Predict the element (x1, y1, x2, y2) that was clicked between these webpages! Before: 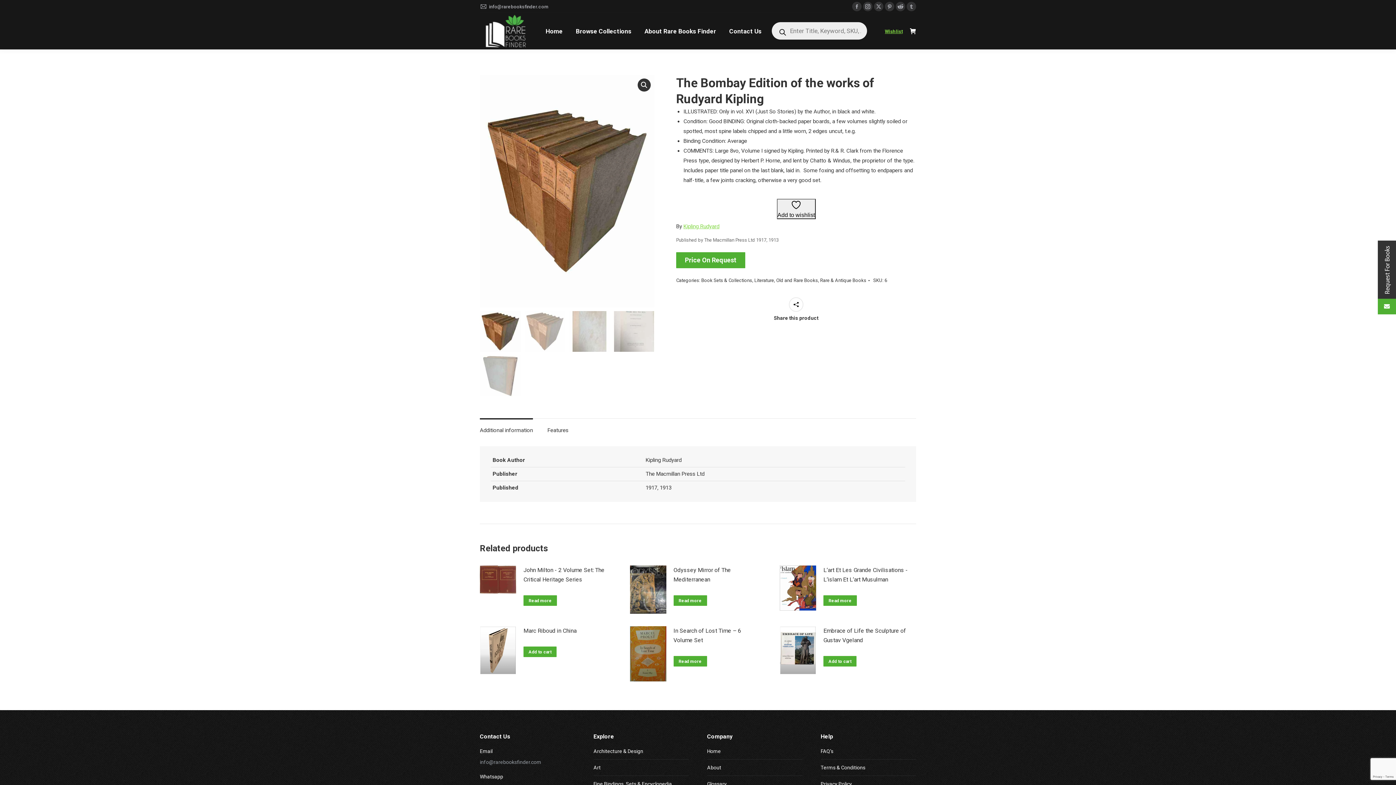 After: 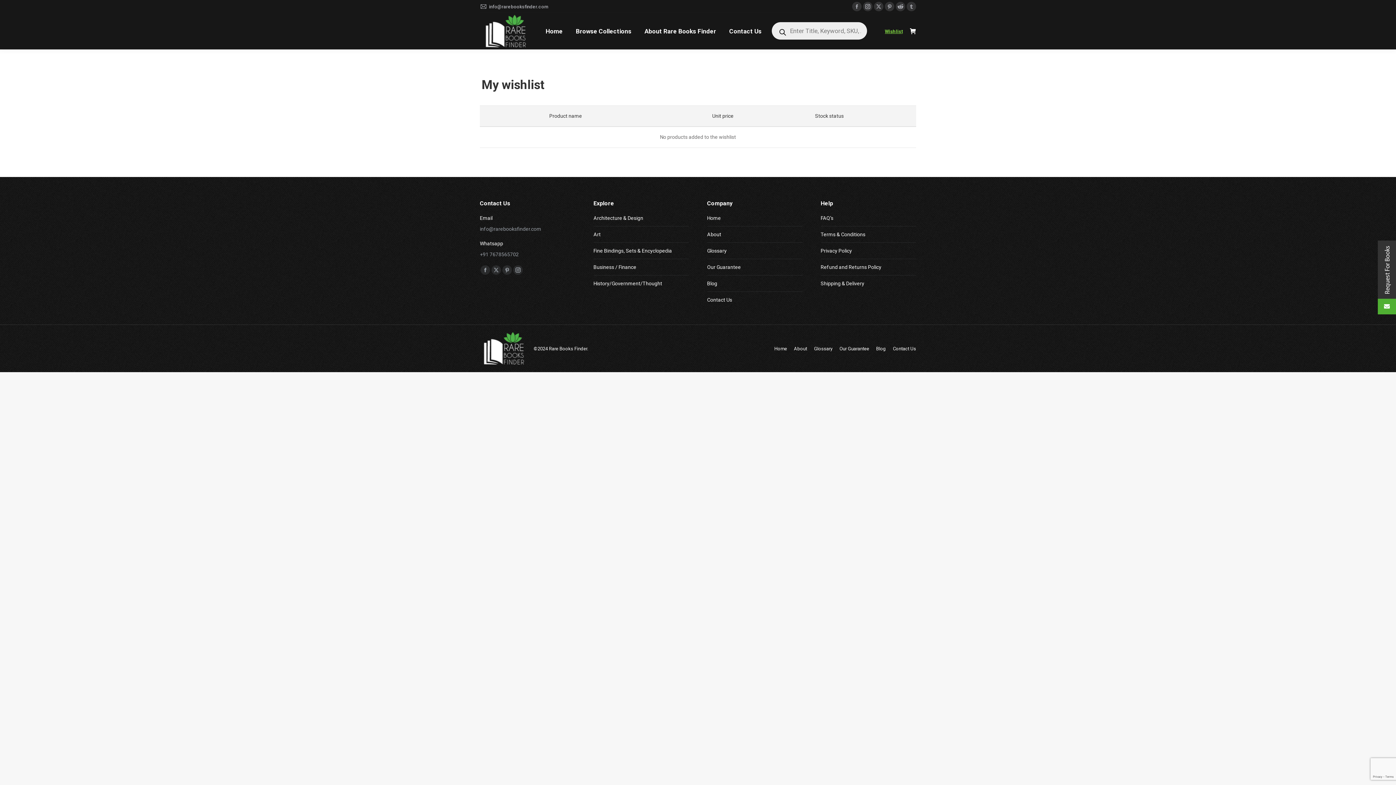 Action: bbox: (885, 28, 902, 34) label: Wishlist